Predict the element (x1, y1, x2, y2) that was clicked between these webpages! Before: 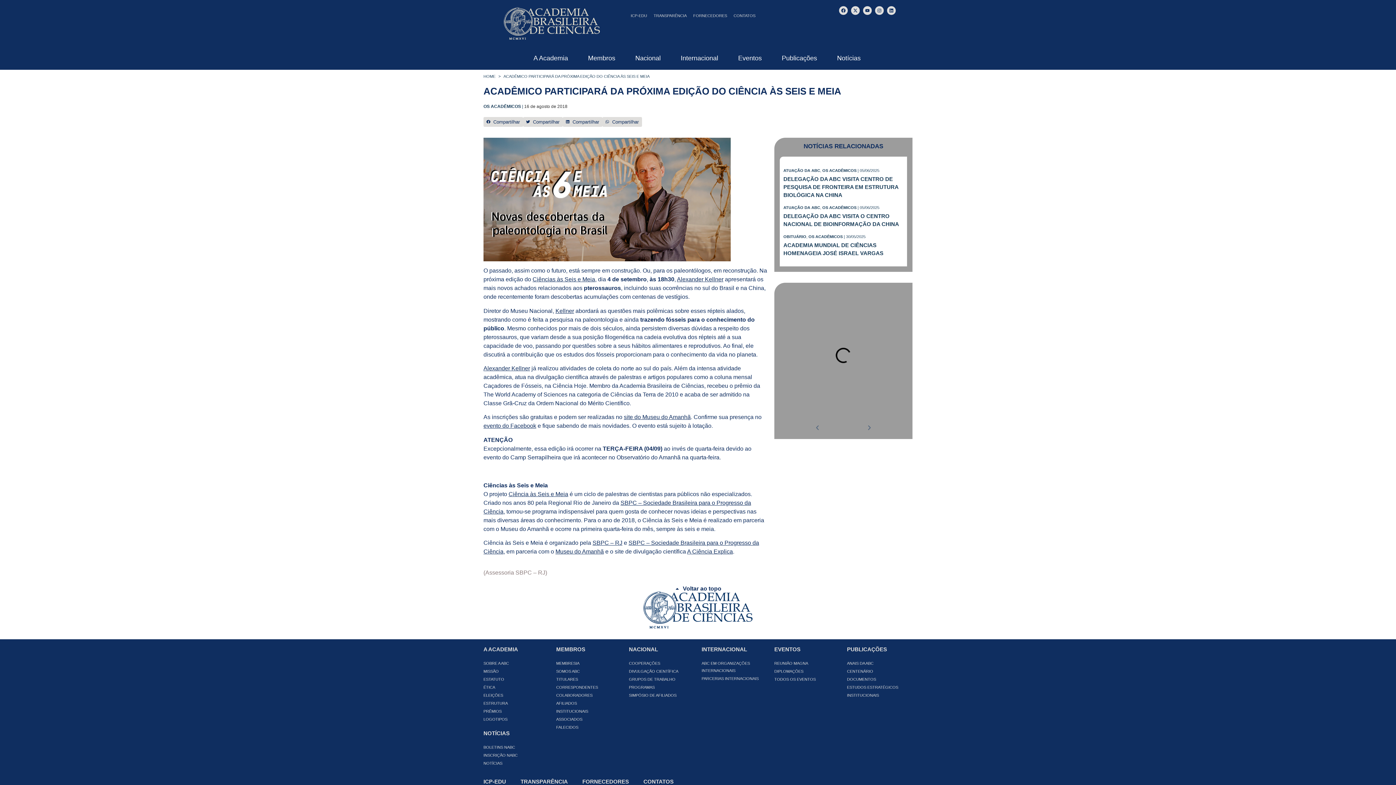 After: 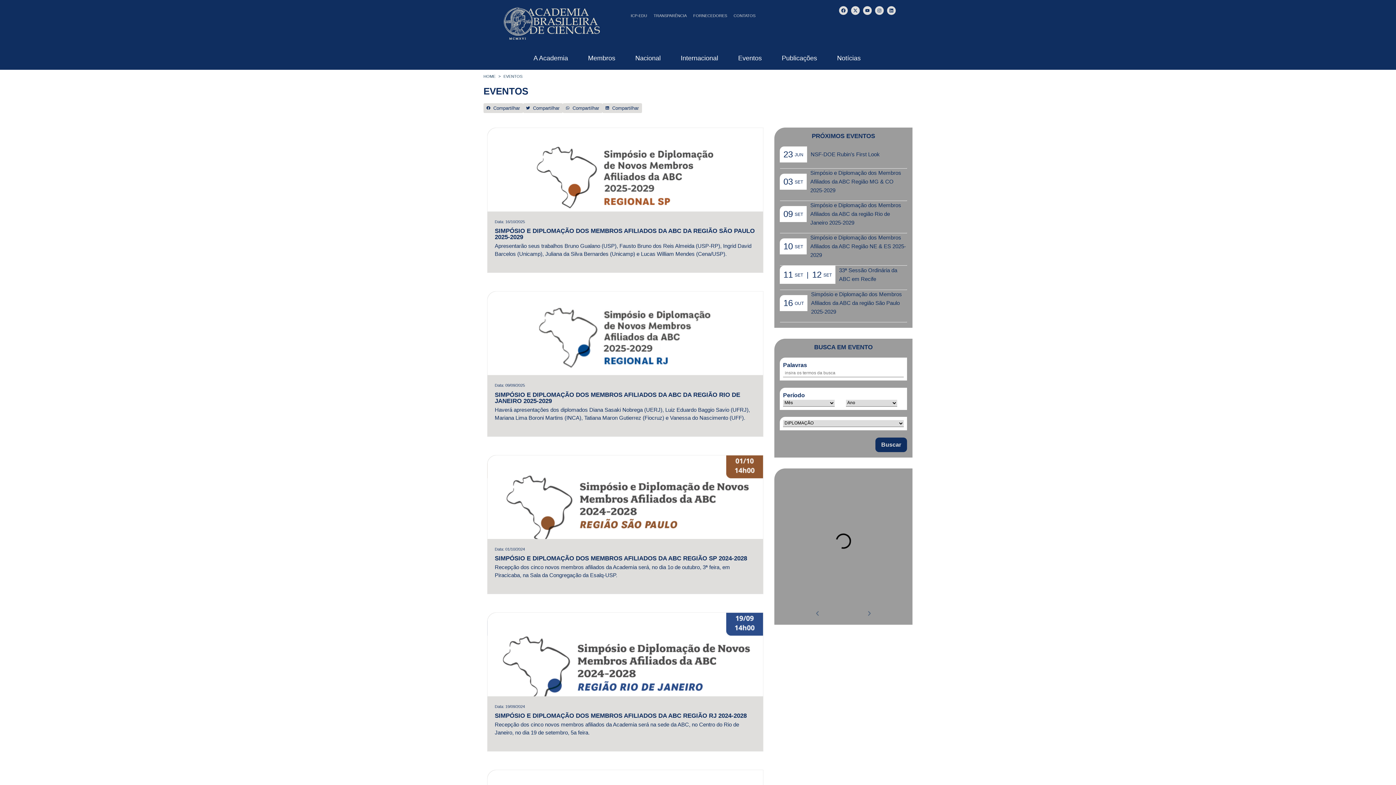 Action: label: DIPLOMAÇÕES bbox: (774, 667, 839, 675)